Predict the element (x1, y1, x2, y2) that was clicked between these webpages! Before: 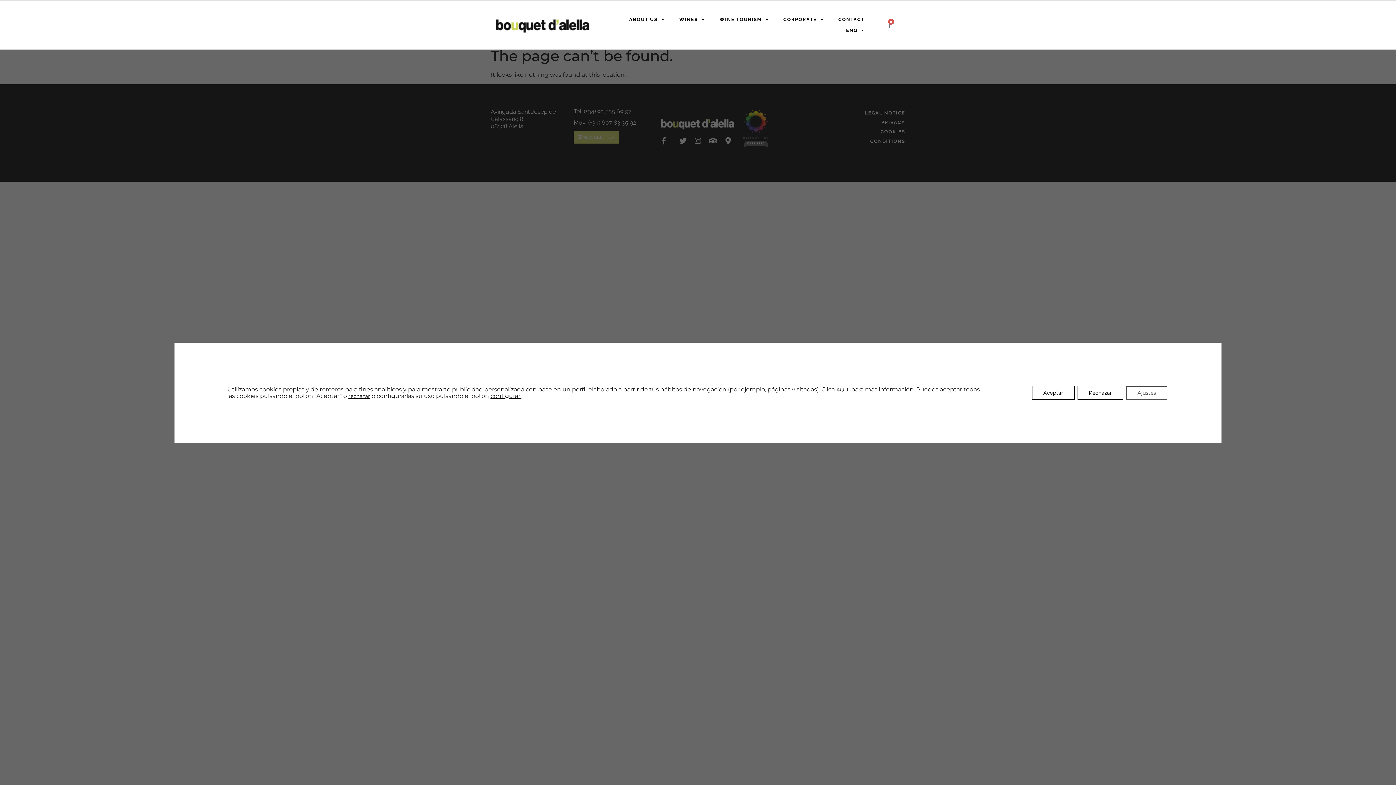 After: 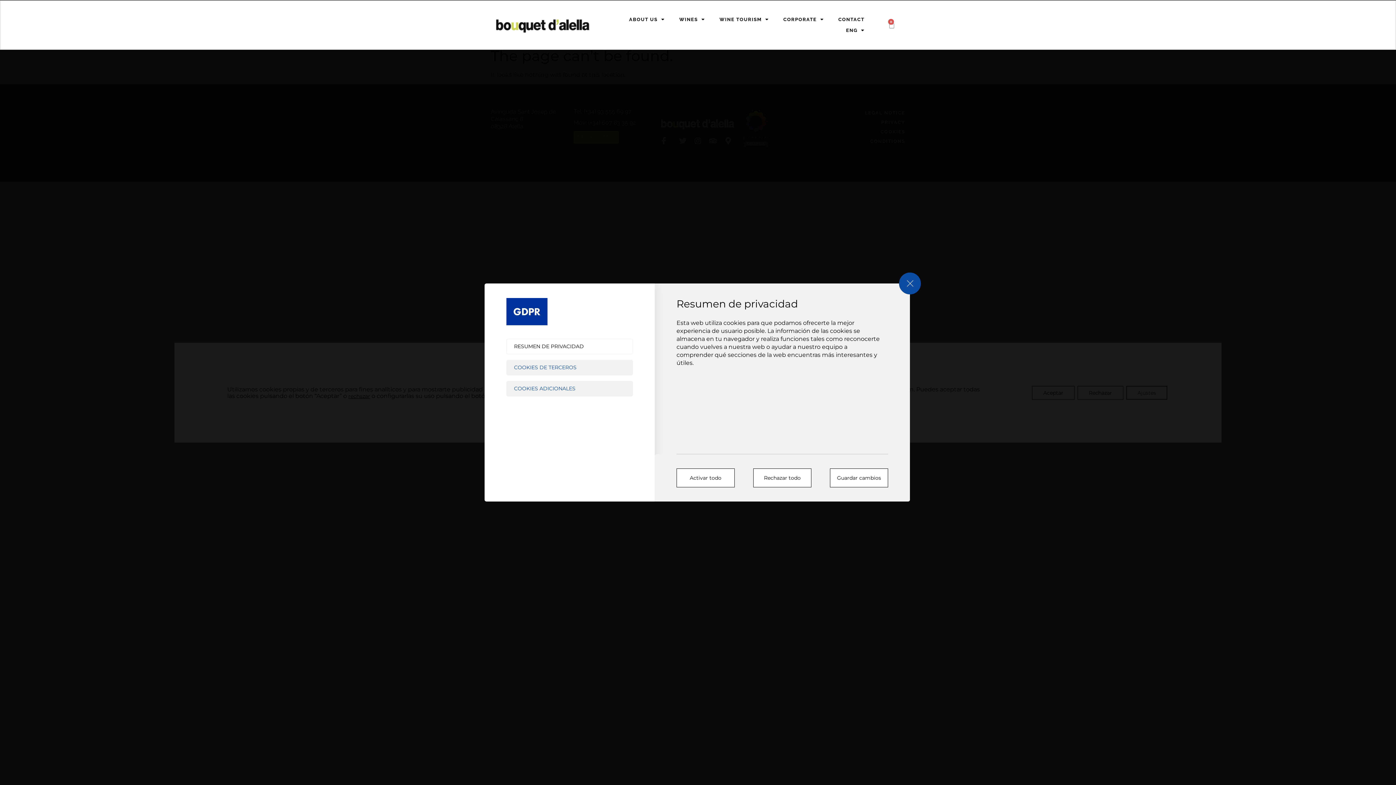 Action: bbox: (1126, 386, 1167, 399) label: Ajustes